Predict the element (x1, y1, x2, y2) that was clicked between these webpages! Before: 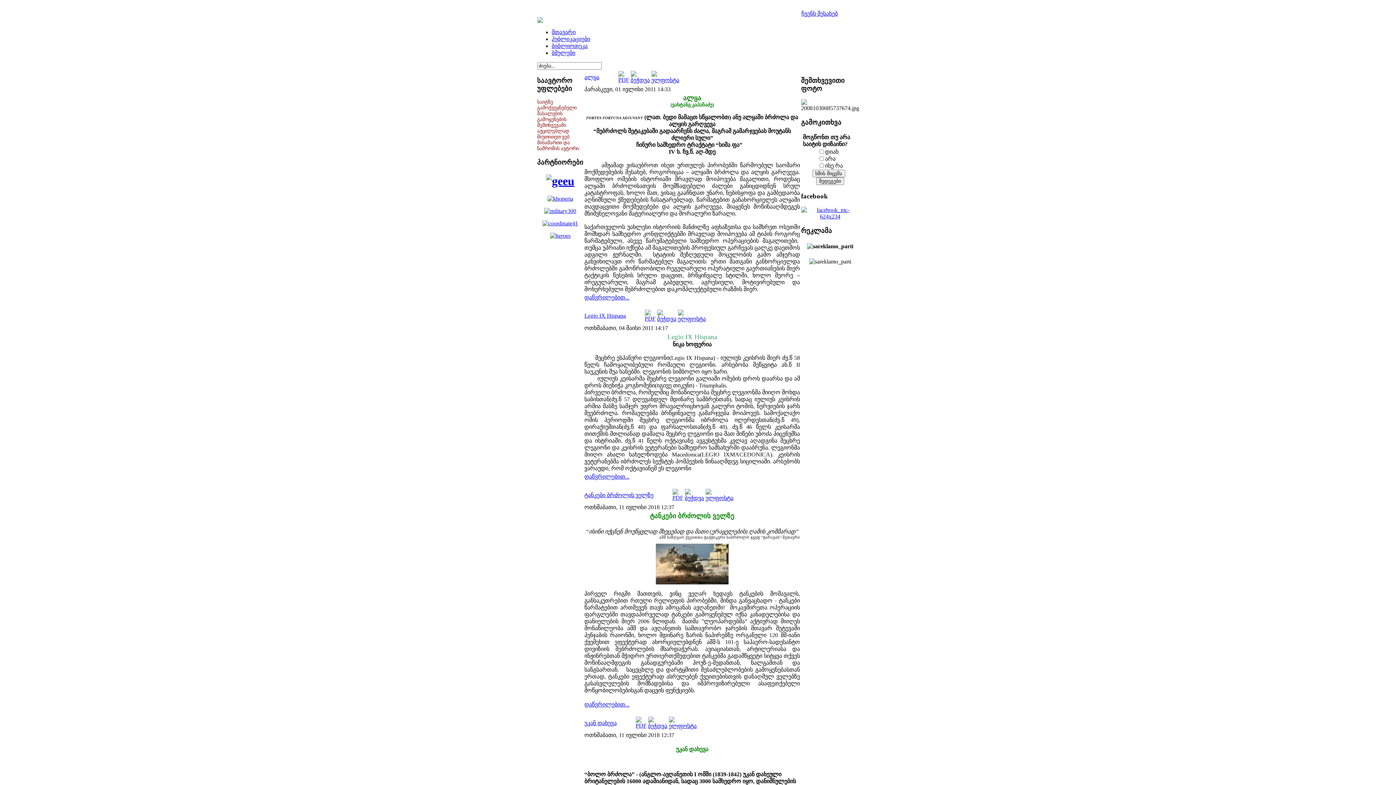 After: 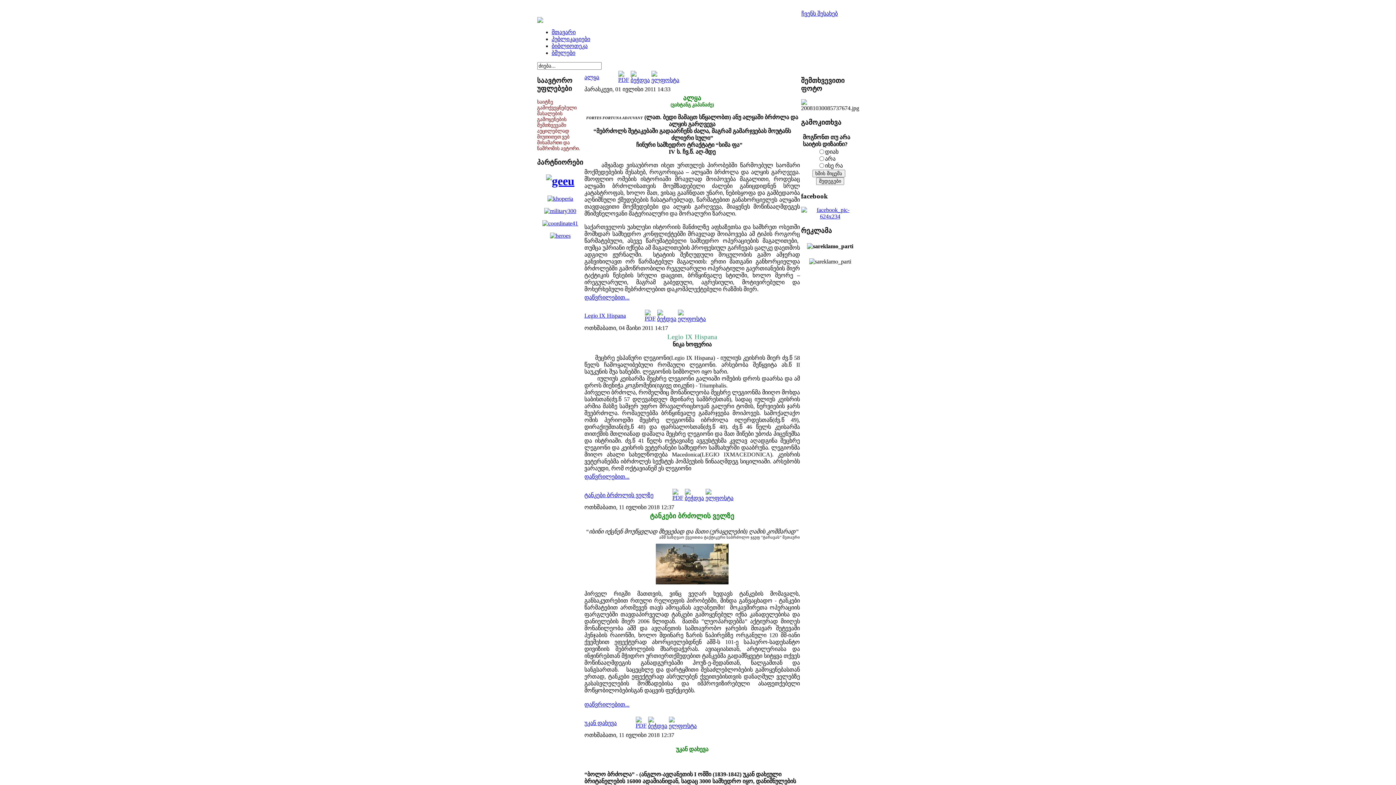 Action: bbox: (672, 494, 683, 501)